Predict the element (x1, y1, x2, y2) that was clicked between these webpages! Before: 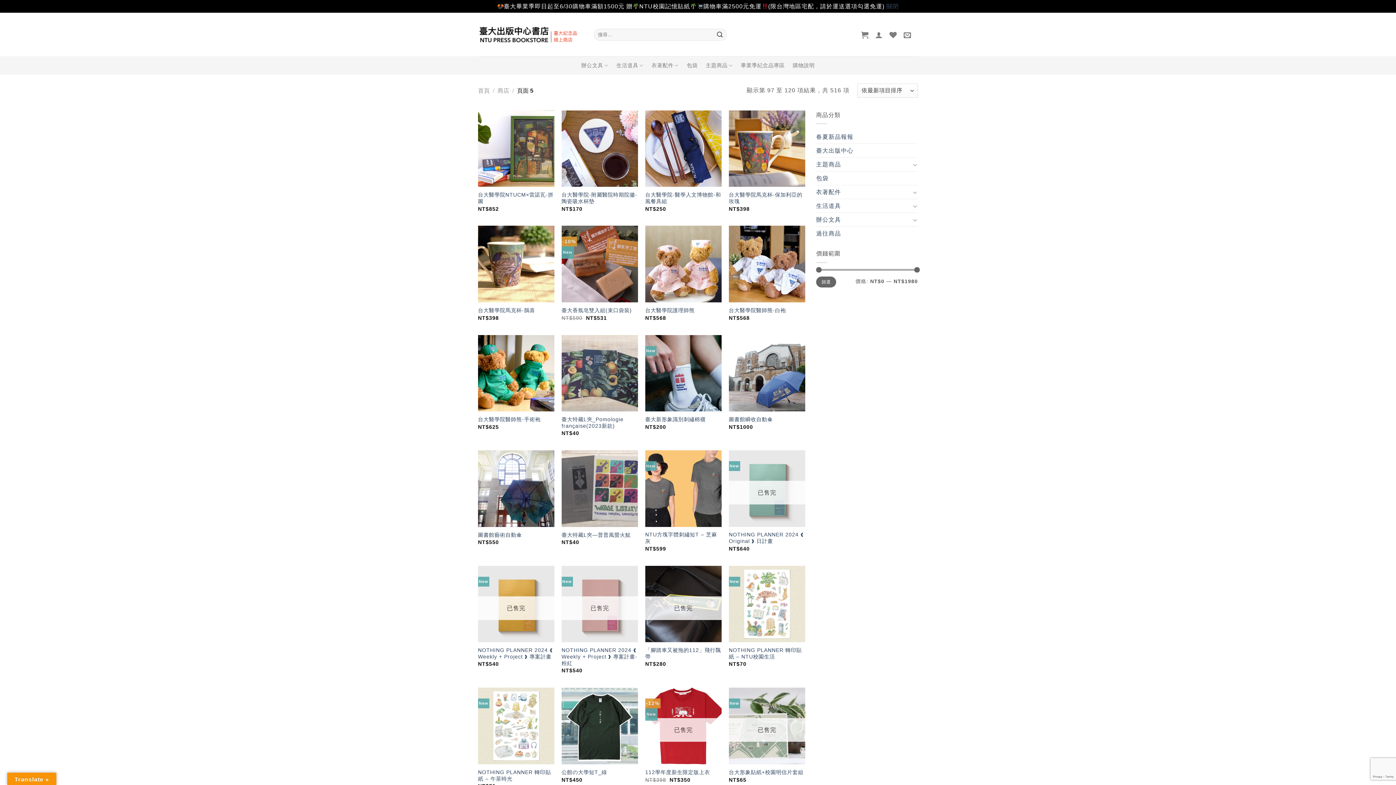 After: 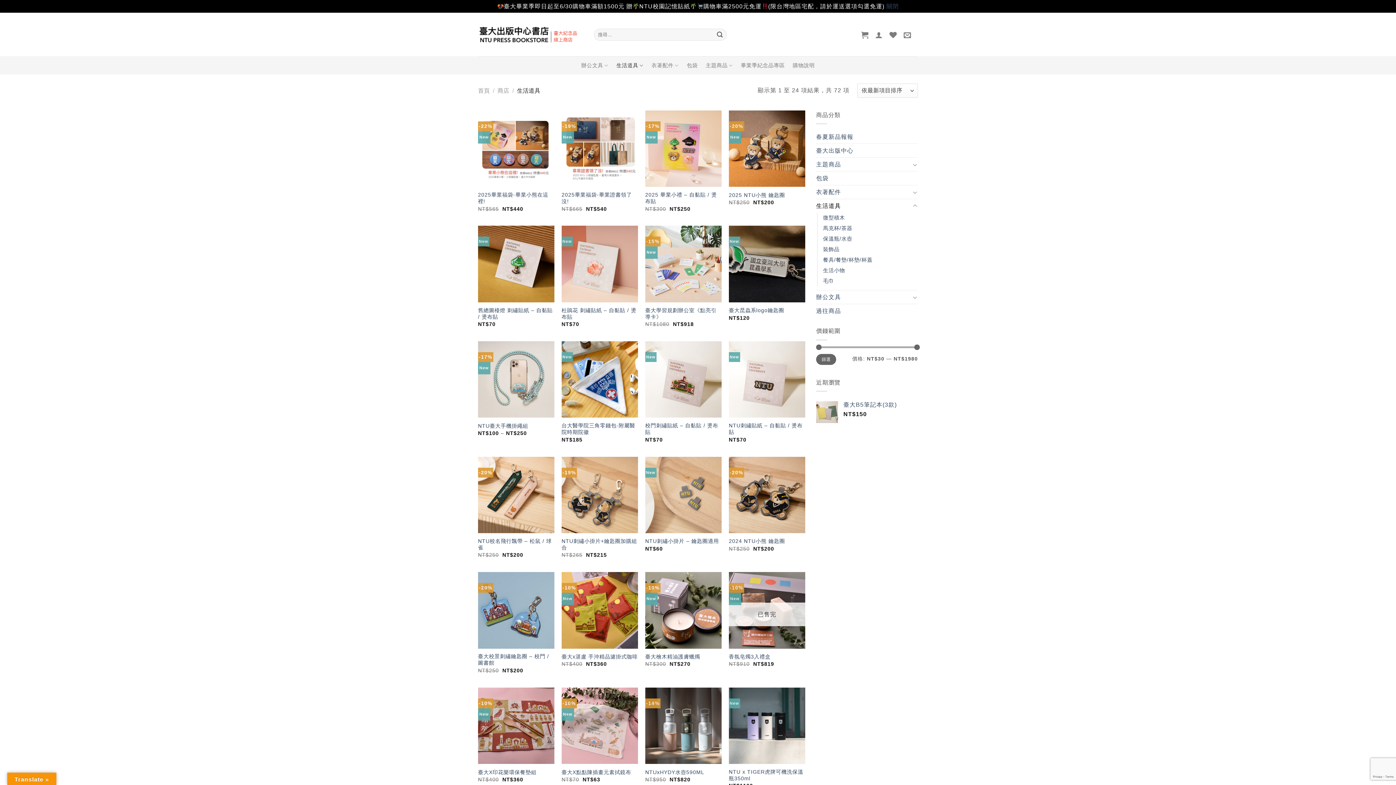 Action: label: 生活道具 bbox: (816, 199, 910, 212)